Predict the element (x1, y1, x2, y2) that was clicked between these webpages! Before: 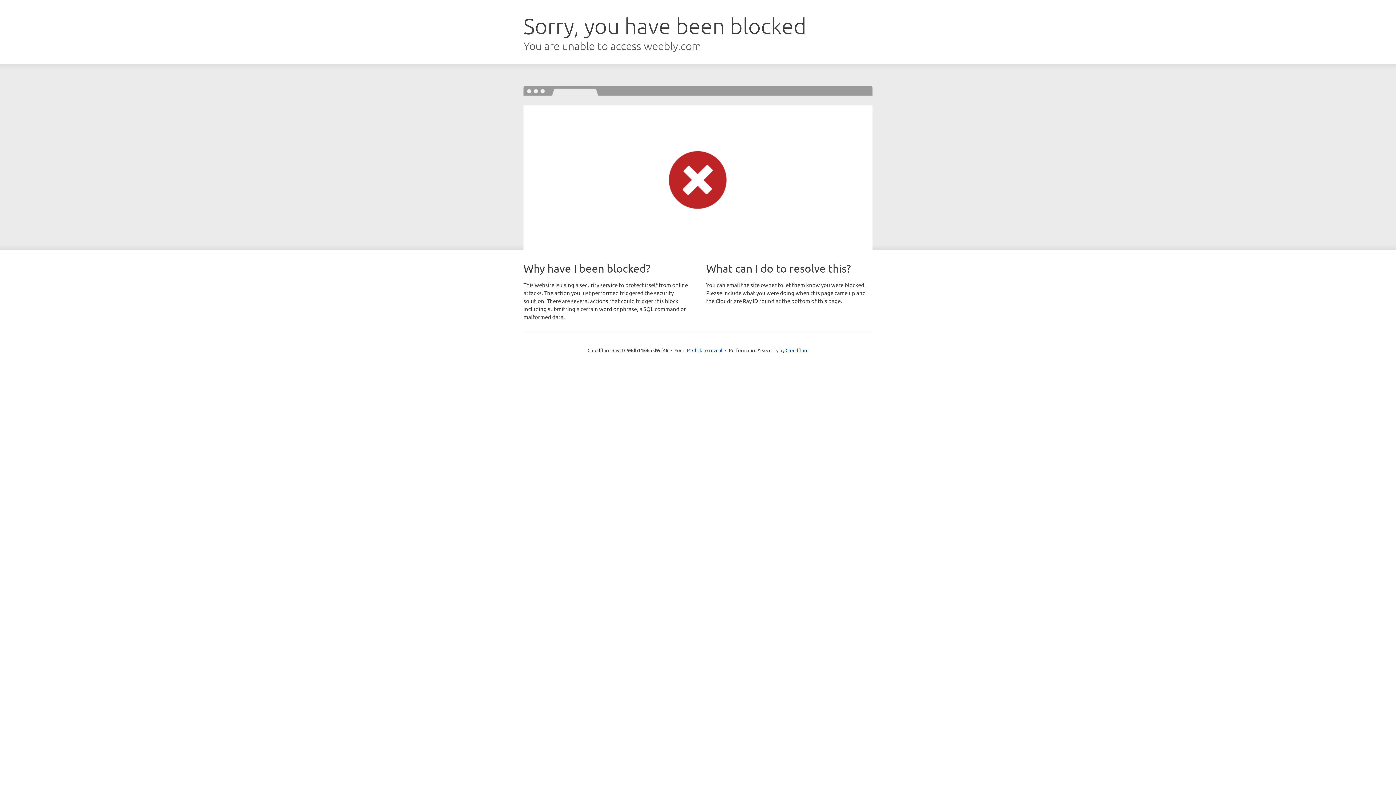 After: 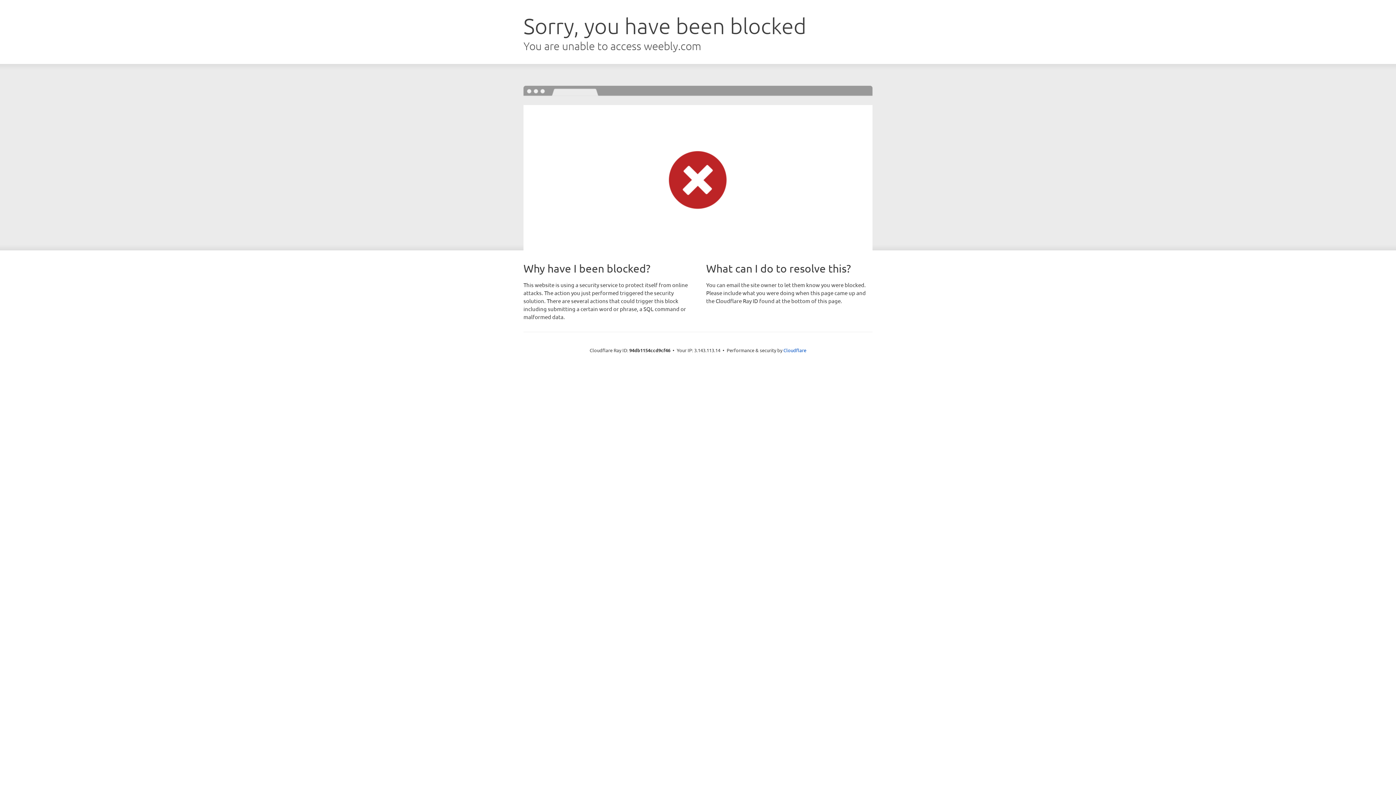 Action: label: Click to reveal bbox: (692, 346, 722, 353)